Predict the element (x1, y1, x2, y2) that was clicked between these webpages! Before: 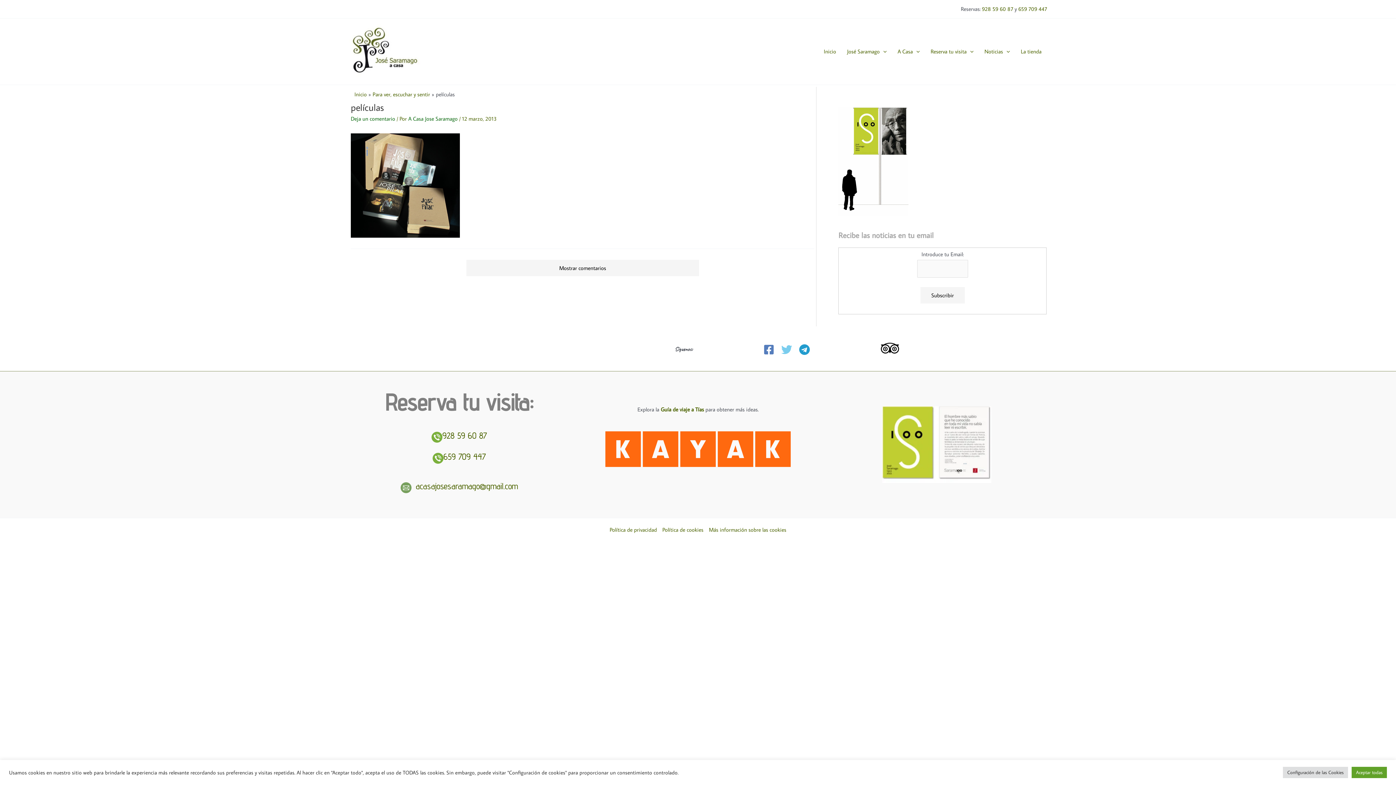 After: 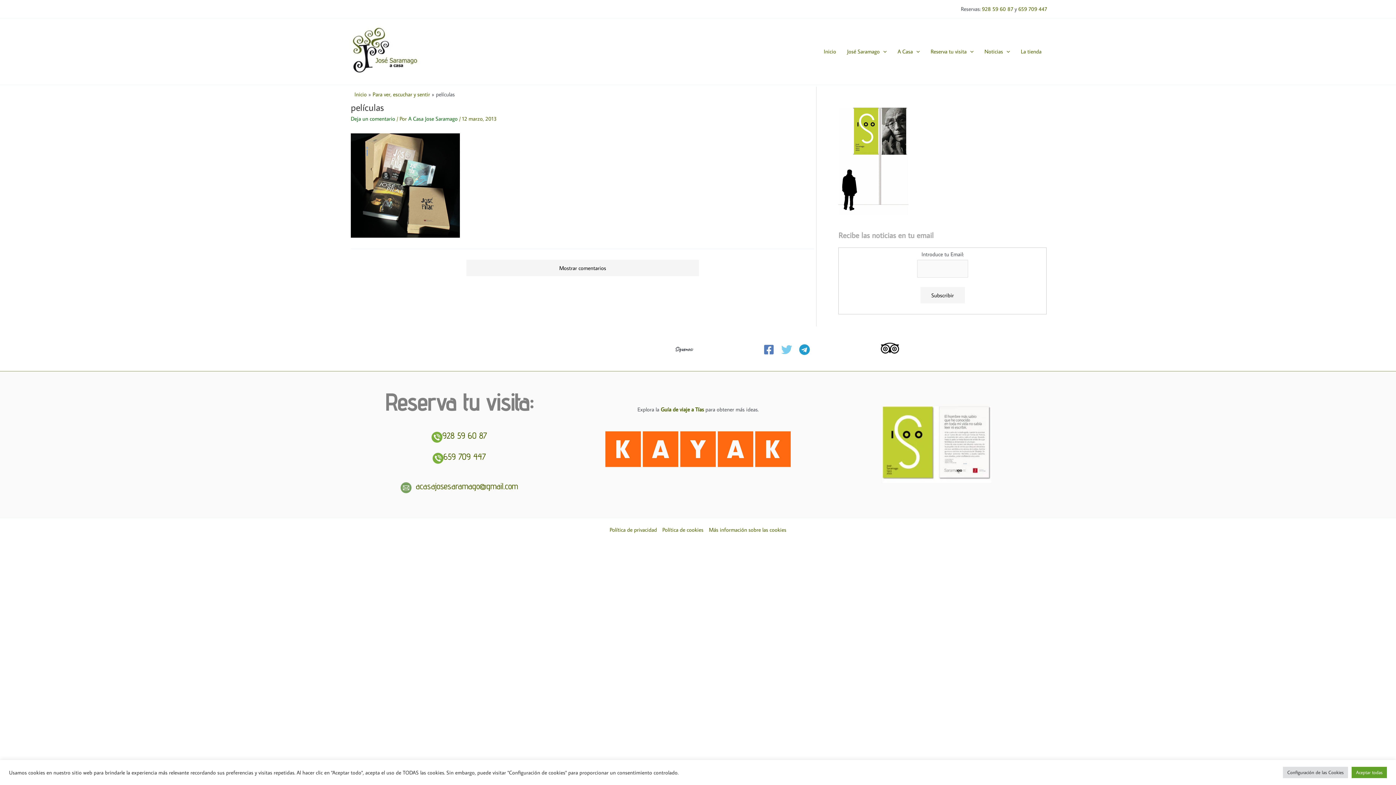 Action: bbox: (432, 454, 443, 460)